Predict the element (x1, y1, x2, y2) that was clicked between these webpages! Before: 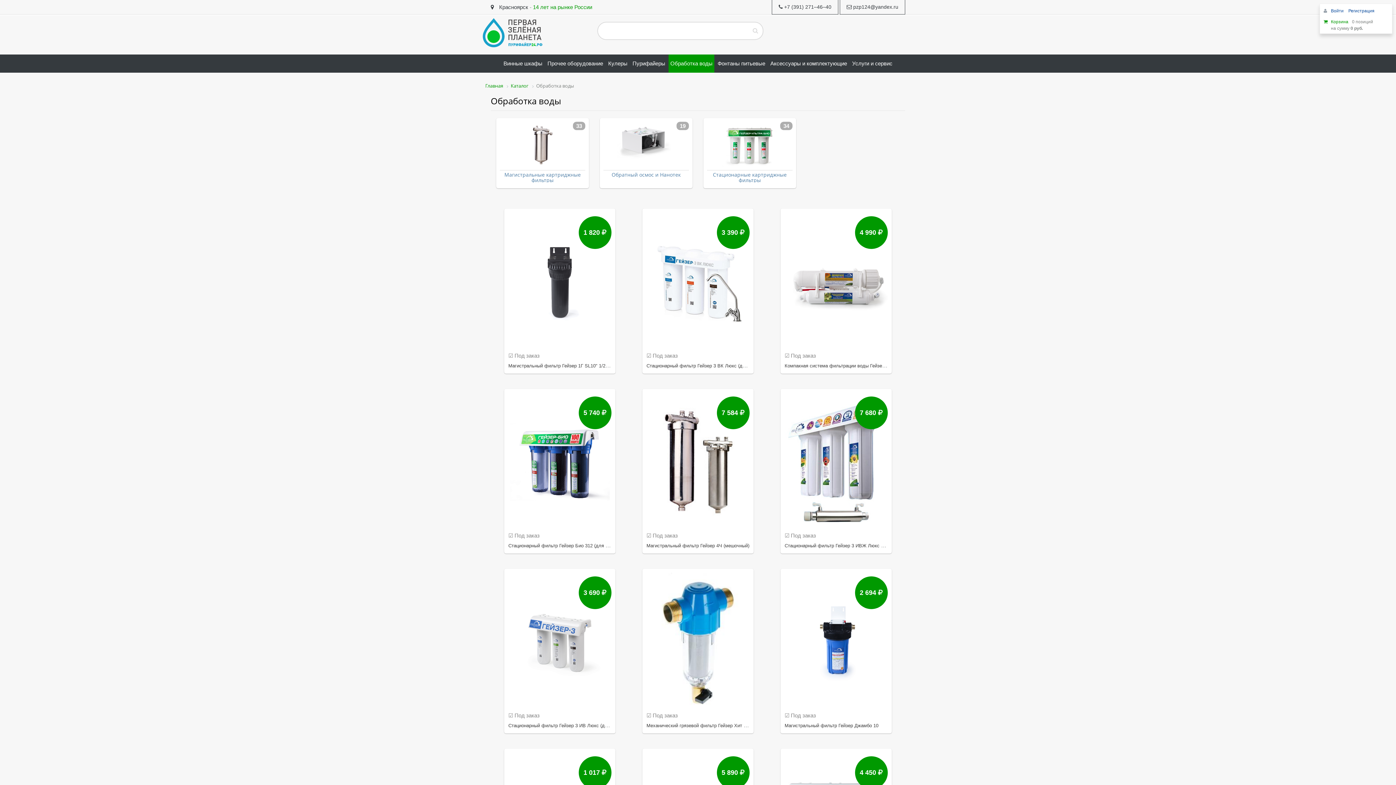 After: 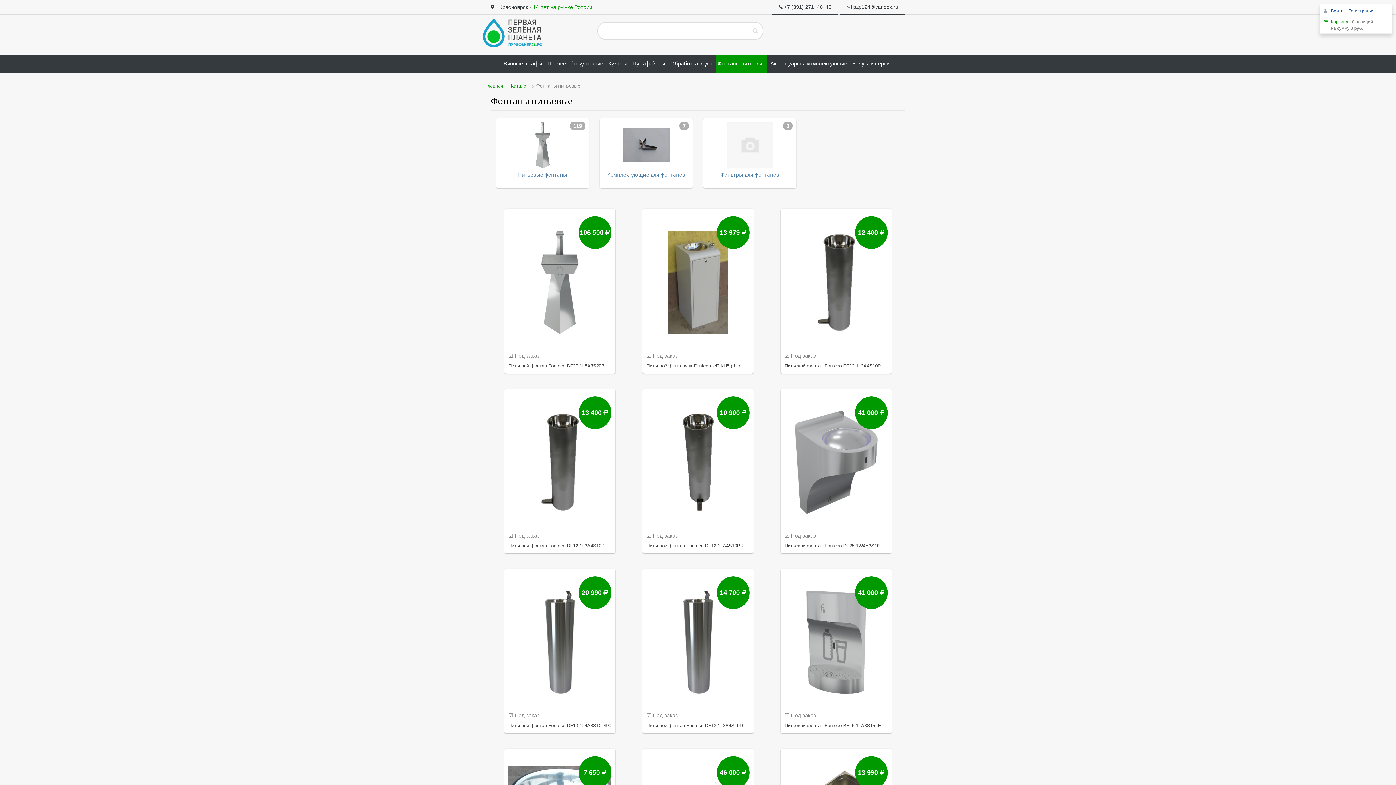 Action: bbox: (716, 54, 767, 72) label: Фонтаны питьевые